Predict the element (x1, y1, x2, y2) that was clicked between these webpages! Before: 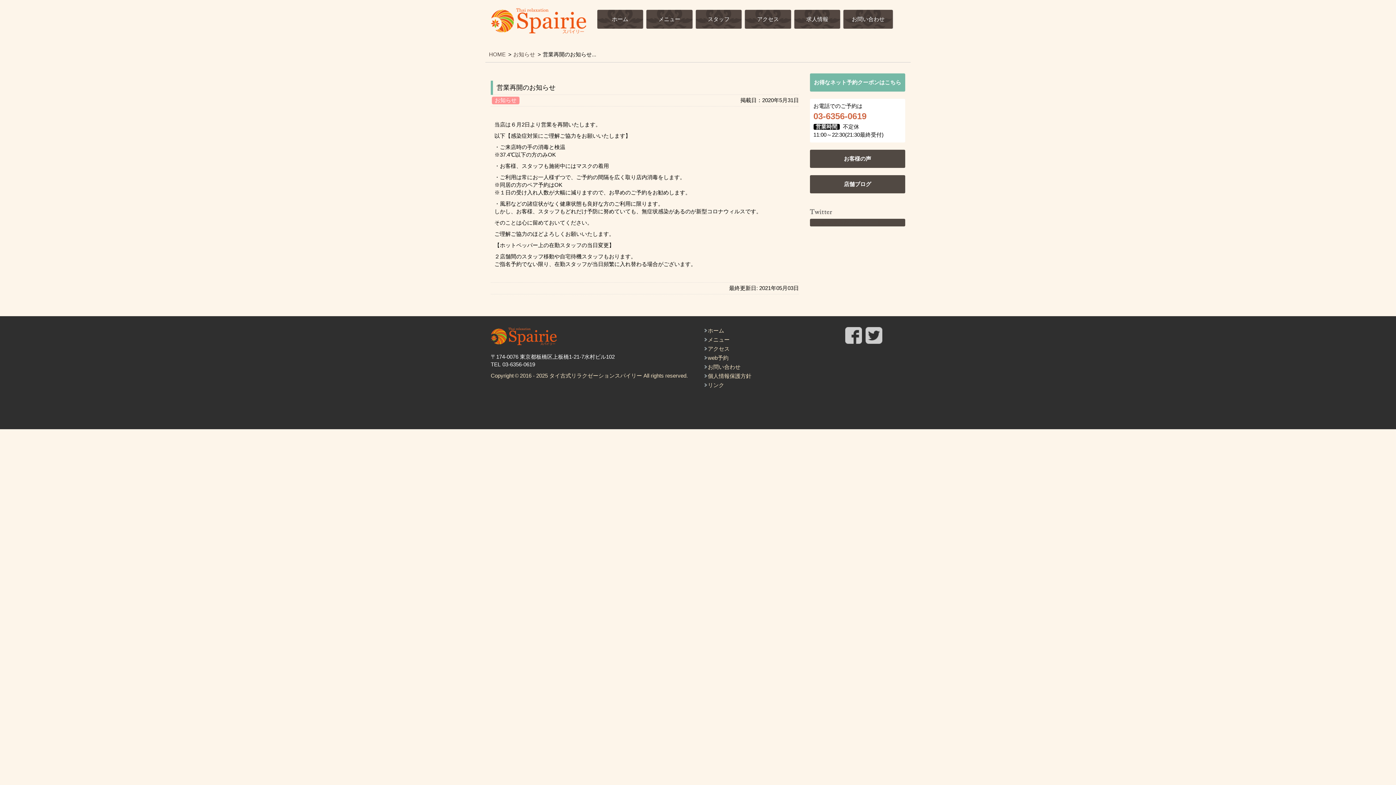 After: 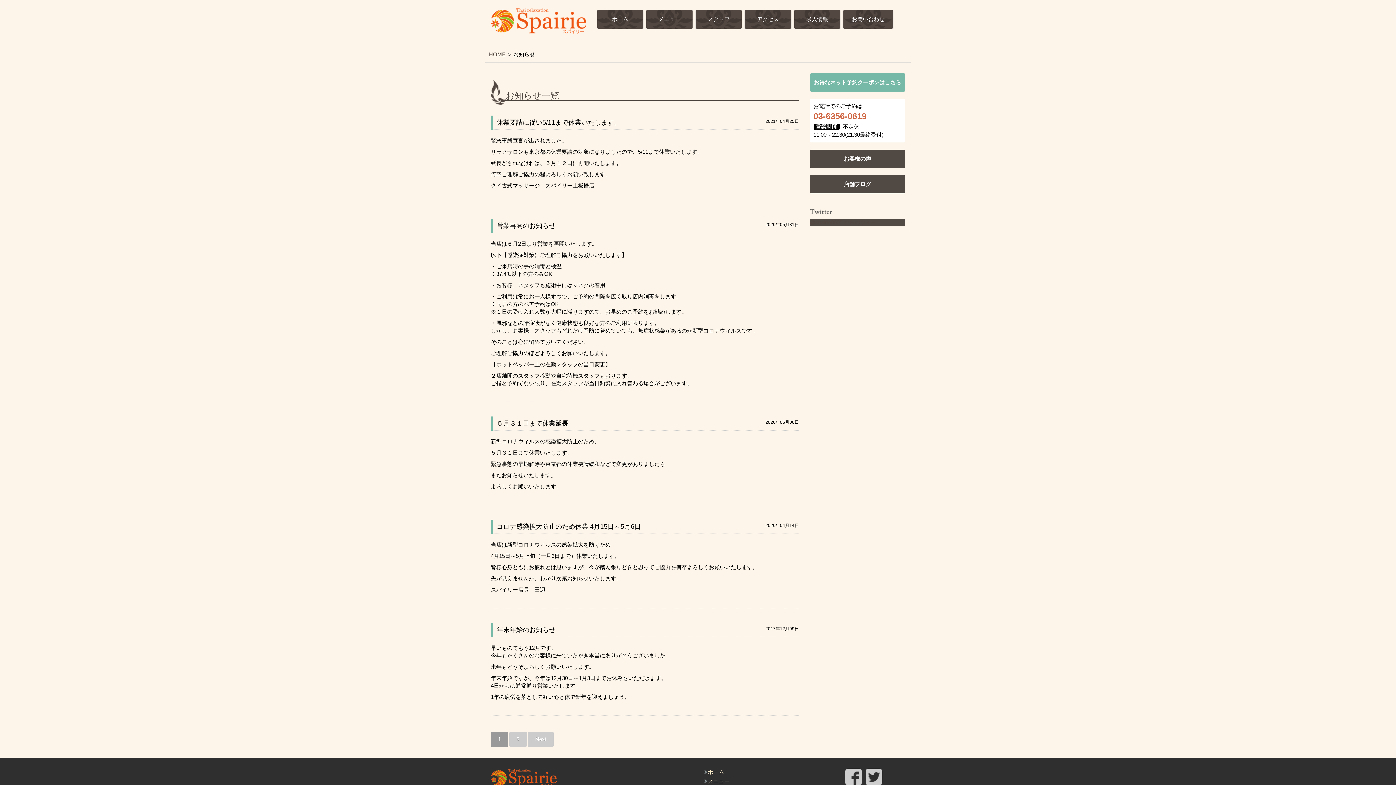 Action: label: お知らせ bbox: (513, 51, 535, 57)